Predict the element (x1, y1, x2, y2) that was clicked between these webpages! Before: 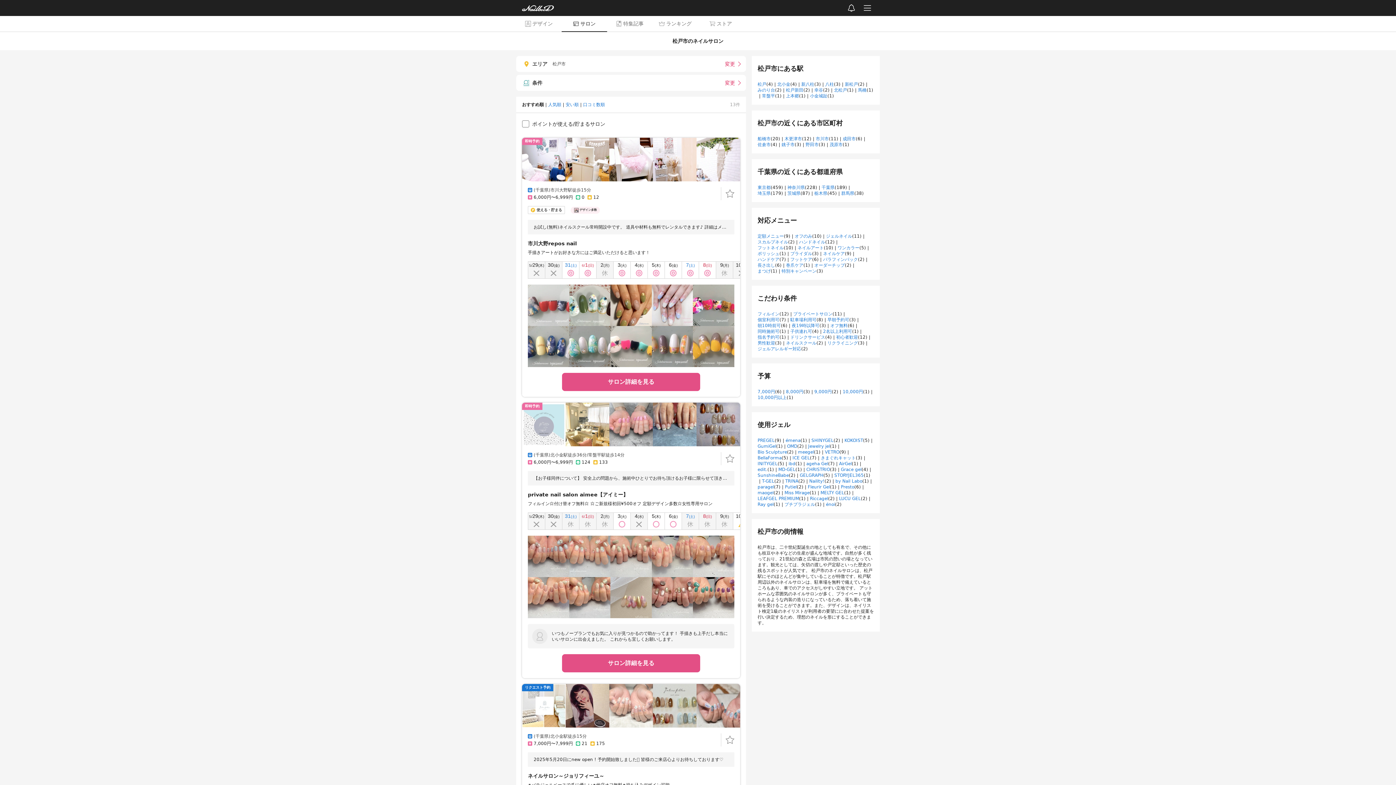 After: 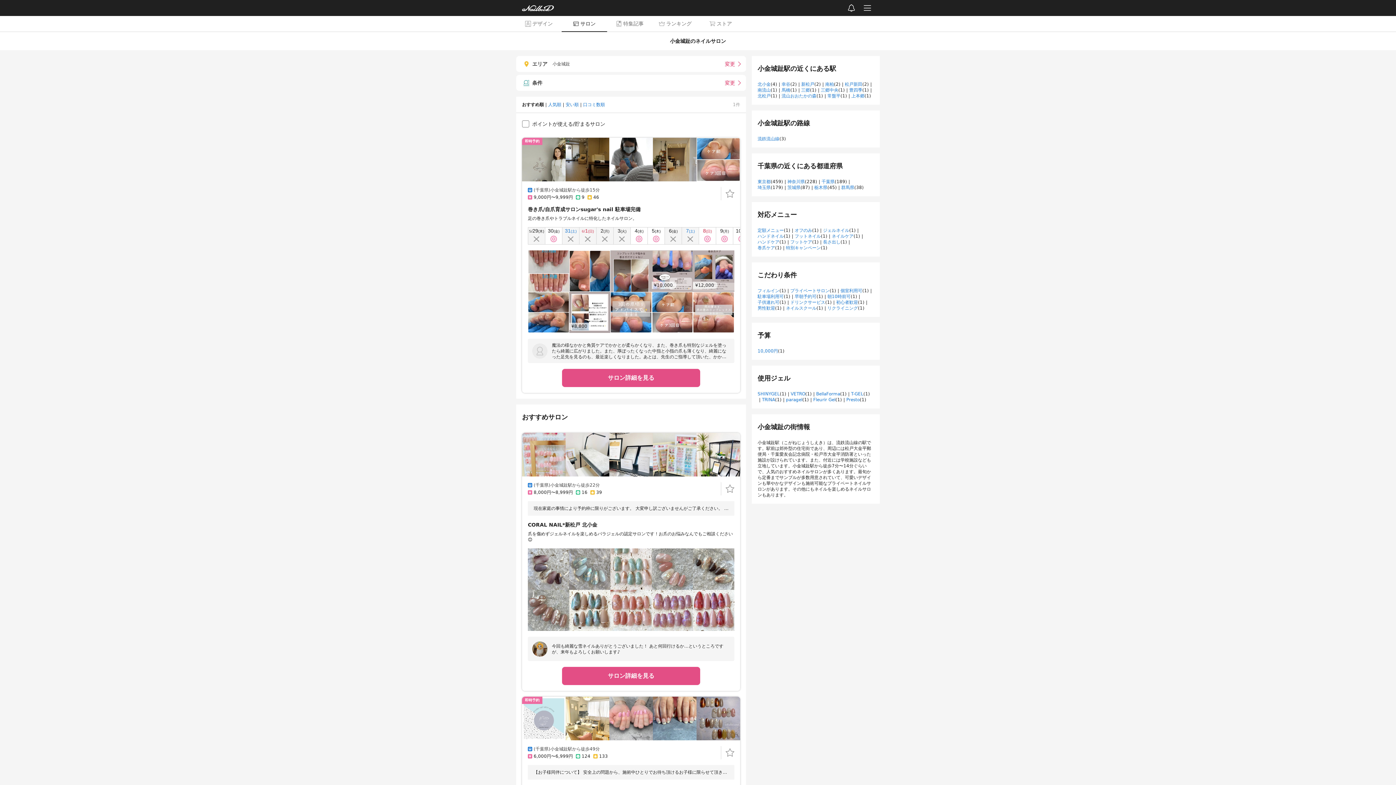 Action: label: 小金城趾 bbox: (810, 93, 827, 98)